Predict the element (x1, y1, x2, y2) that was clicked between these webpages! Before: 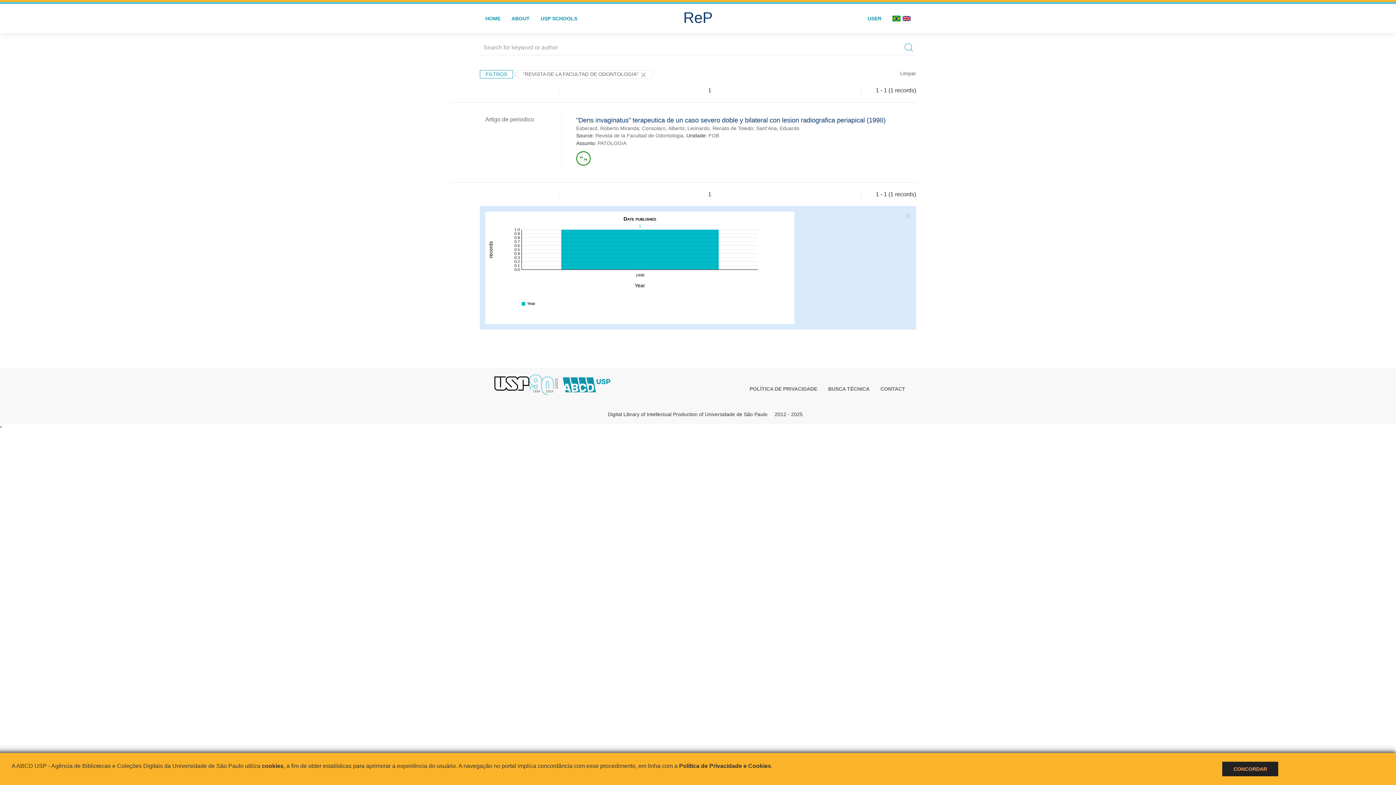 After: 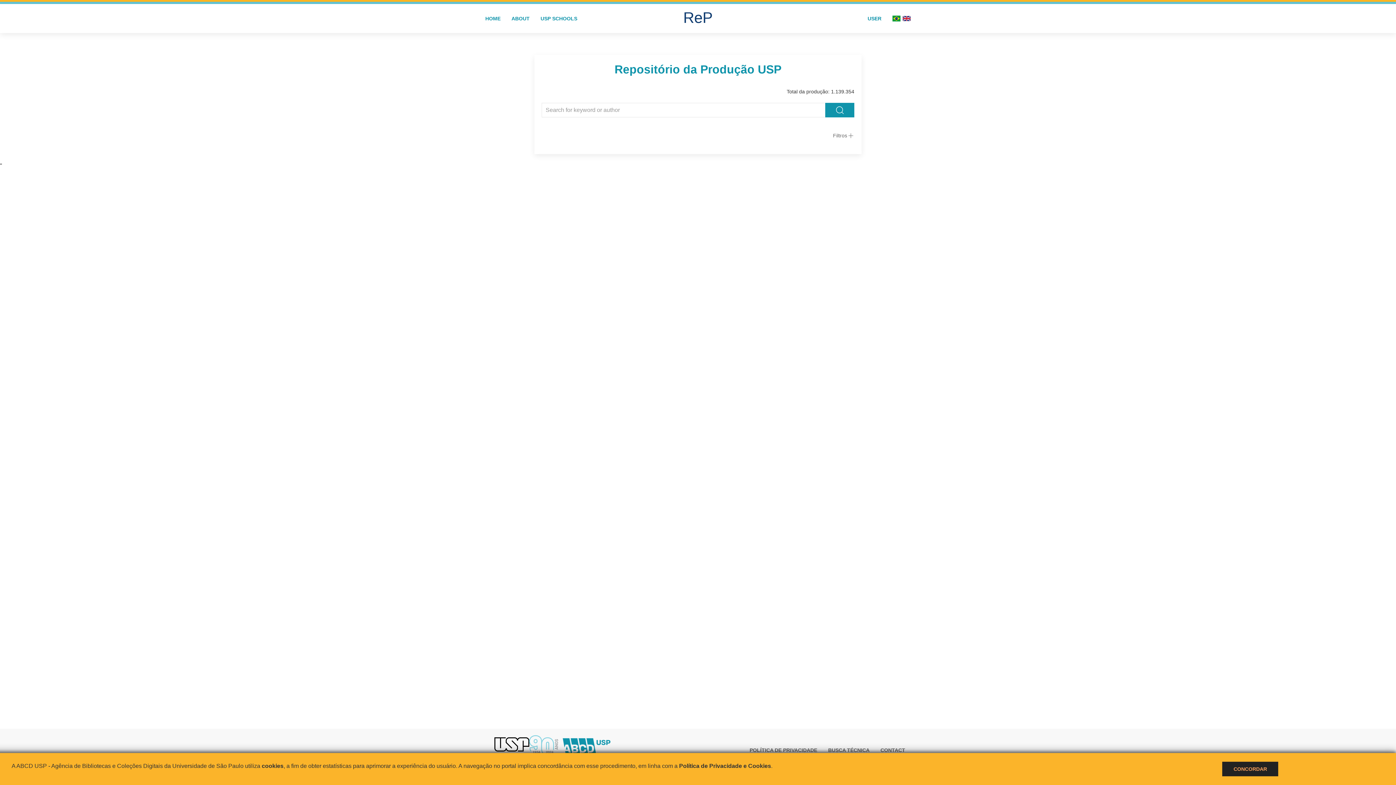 Action: bbox: (480, 4, 506, 33) label: HOME